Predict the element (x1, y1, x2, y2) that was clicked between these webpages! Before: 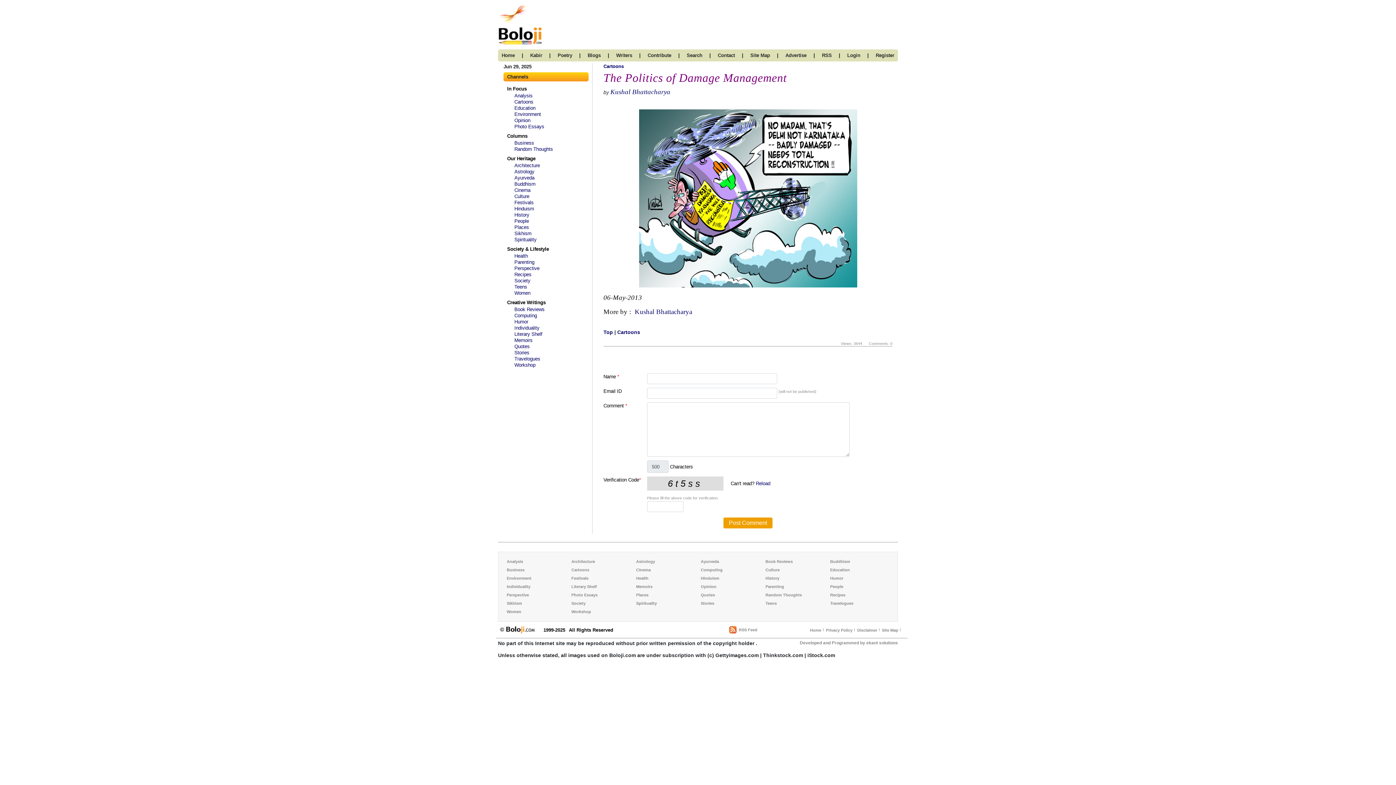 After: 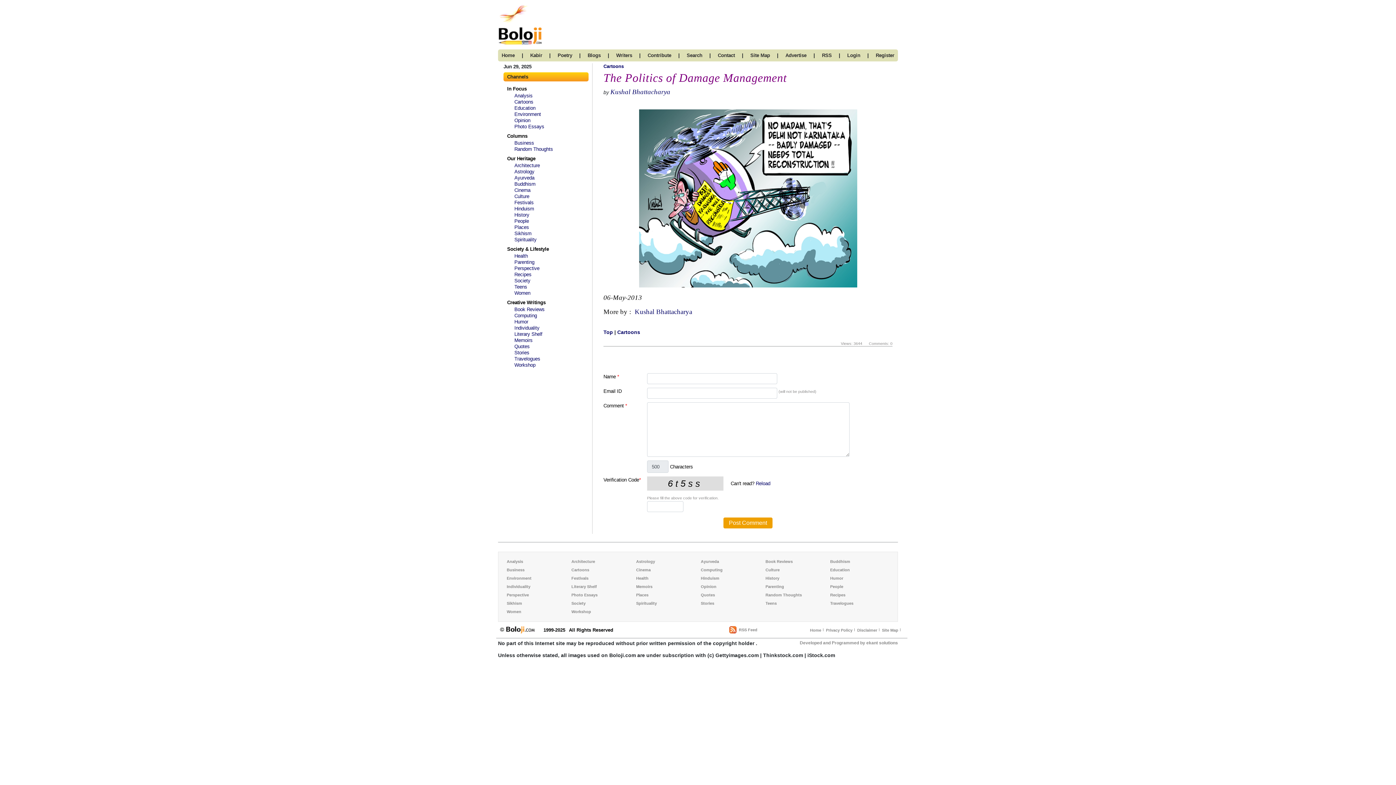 Action: bbox: (503, 129, 527, 142) label: Columns